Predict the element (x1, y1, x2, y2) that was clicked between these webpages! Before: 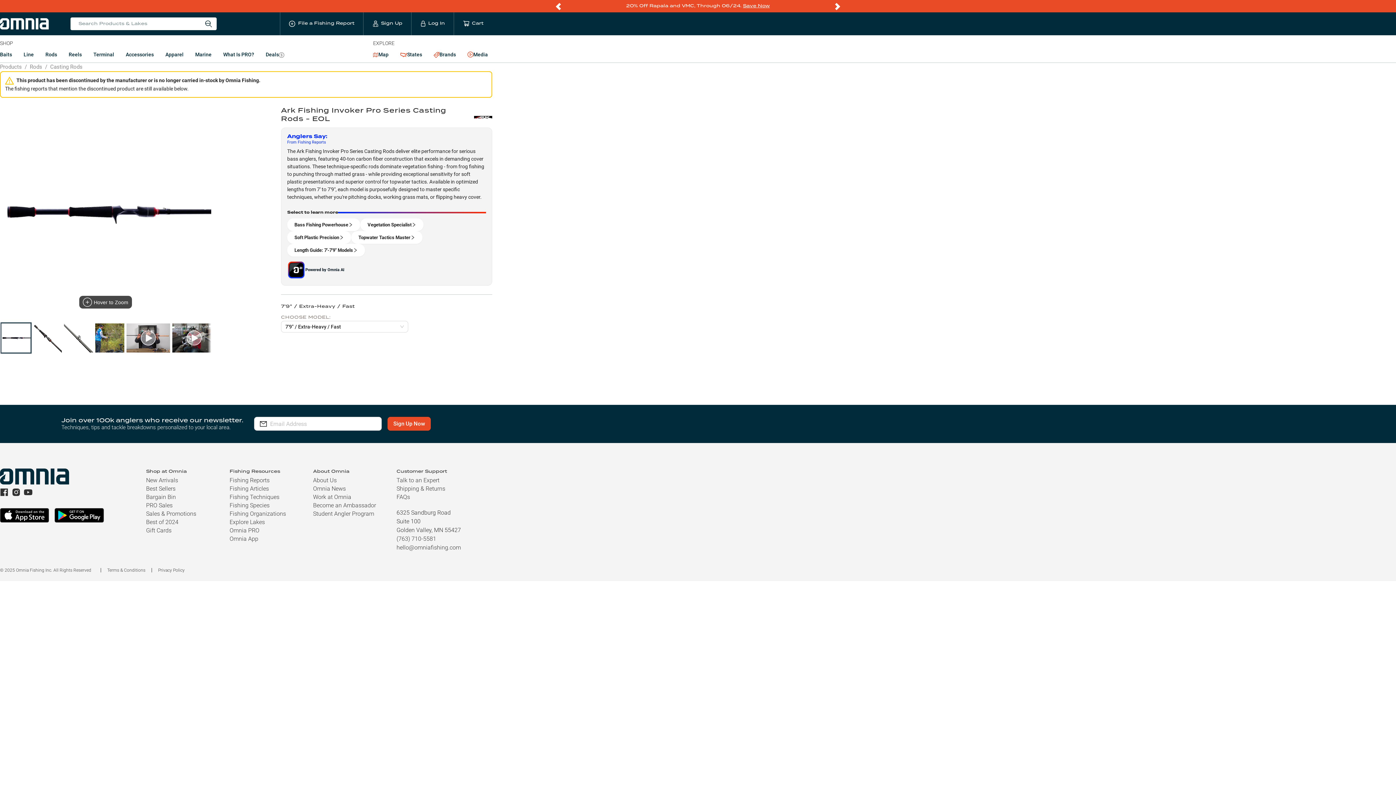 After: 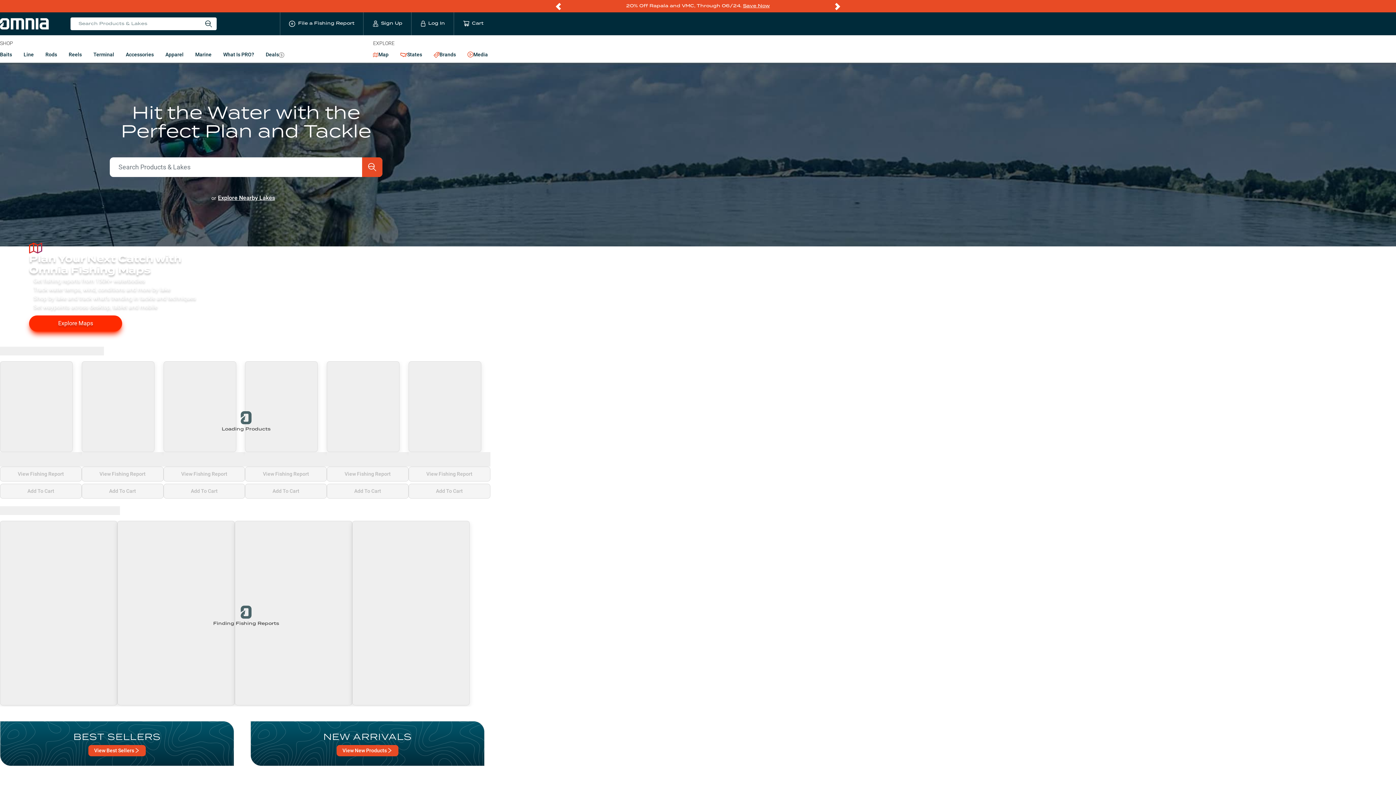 Action: bbox: (0, 468, 116, 484)